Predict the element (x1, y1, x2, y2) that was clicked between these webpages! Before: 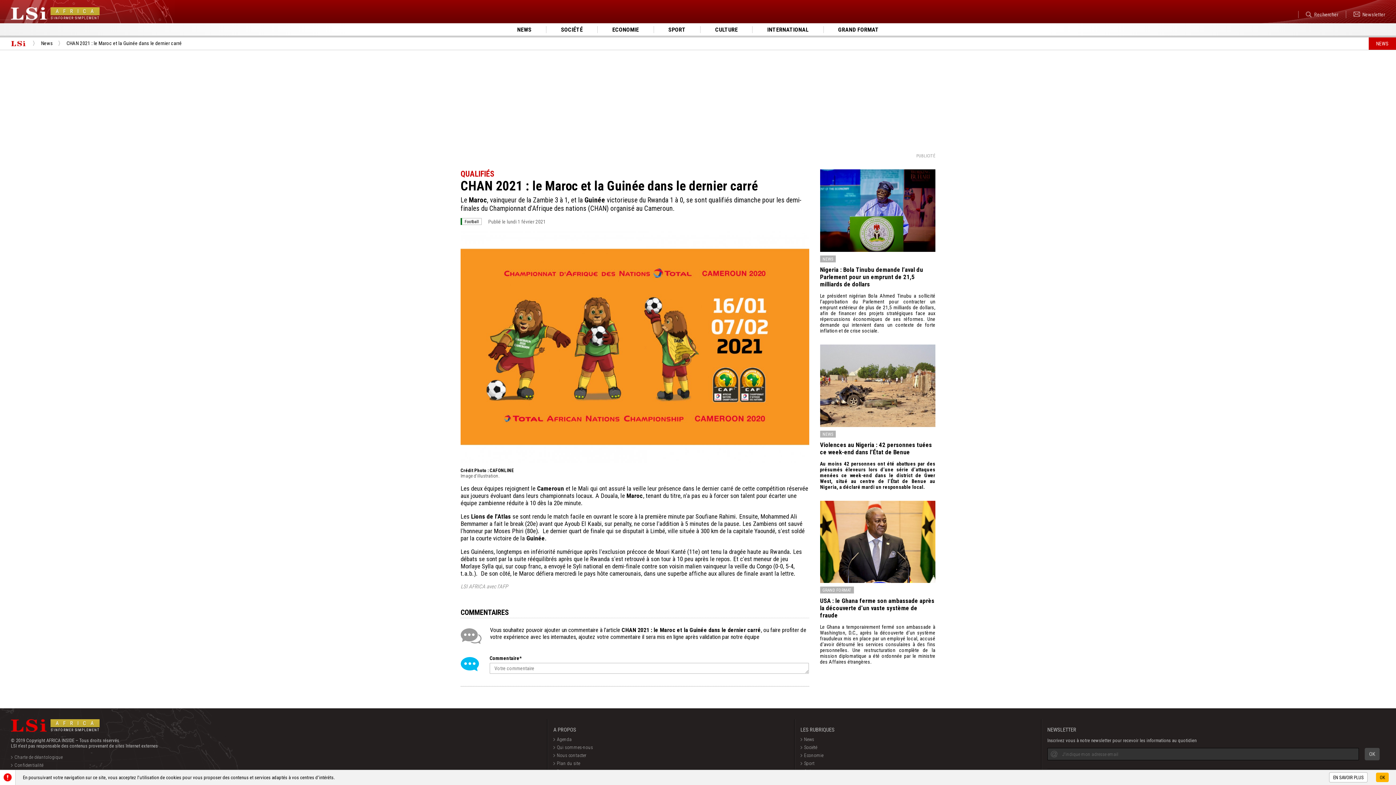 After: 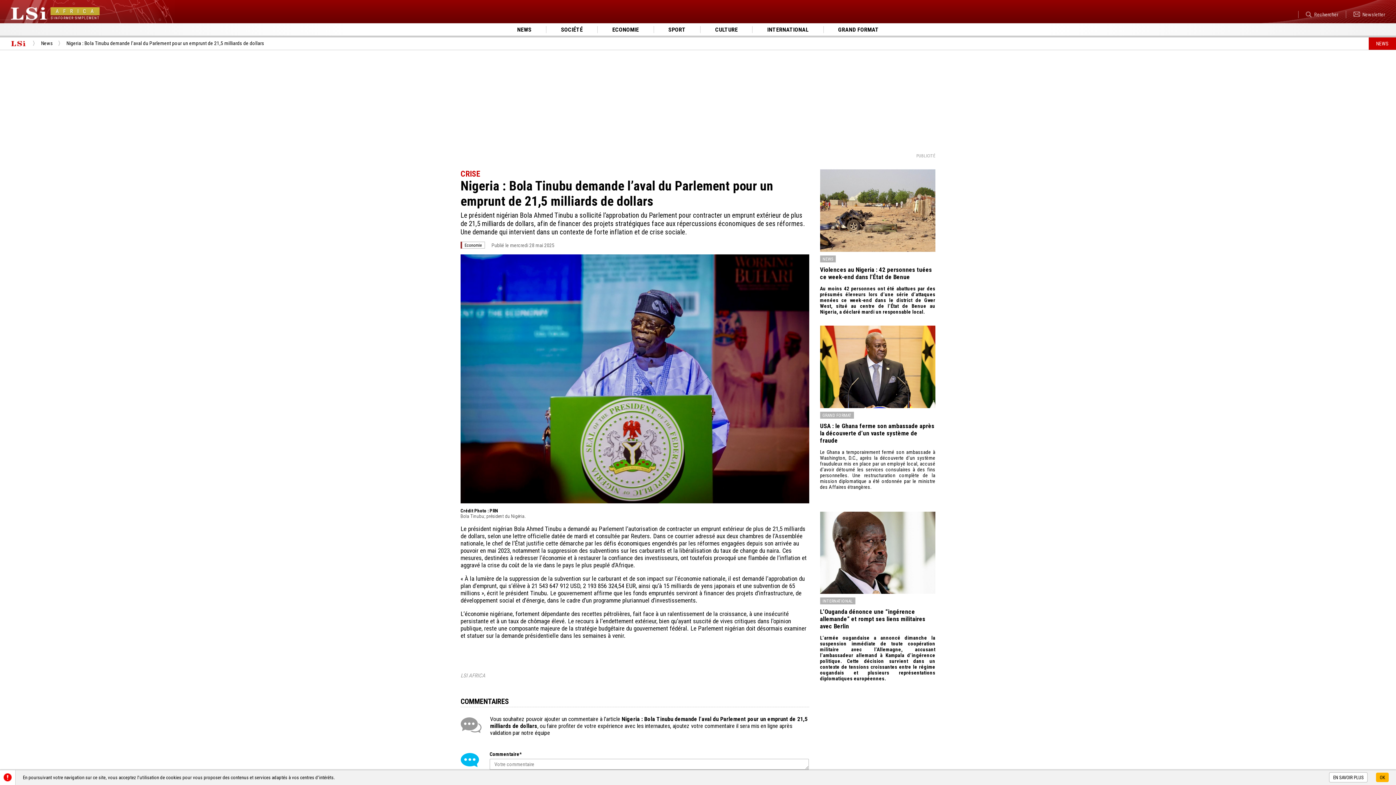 Action: label: Nigeria : Bola Tinubu demande l’aval du Parlement pour un emprunt de 21,5 milliards de dollars bbox: (820, 266, 923, 287)